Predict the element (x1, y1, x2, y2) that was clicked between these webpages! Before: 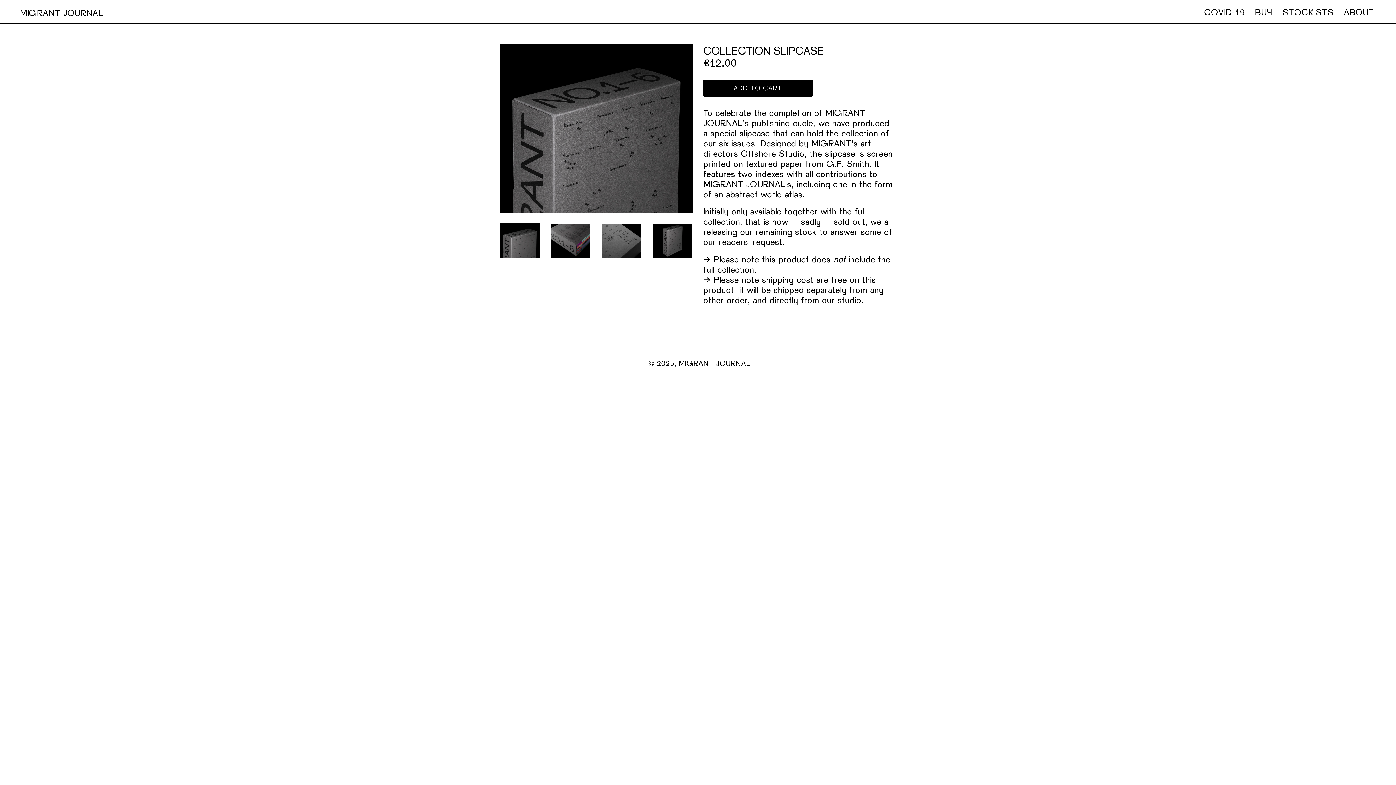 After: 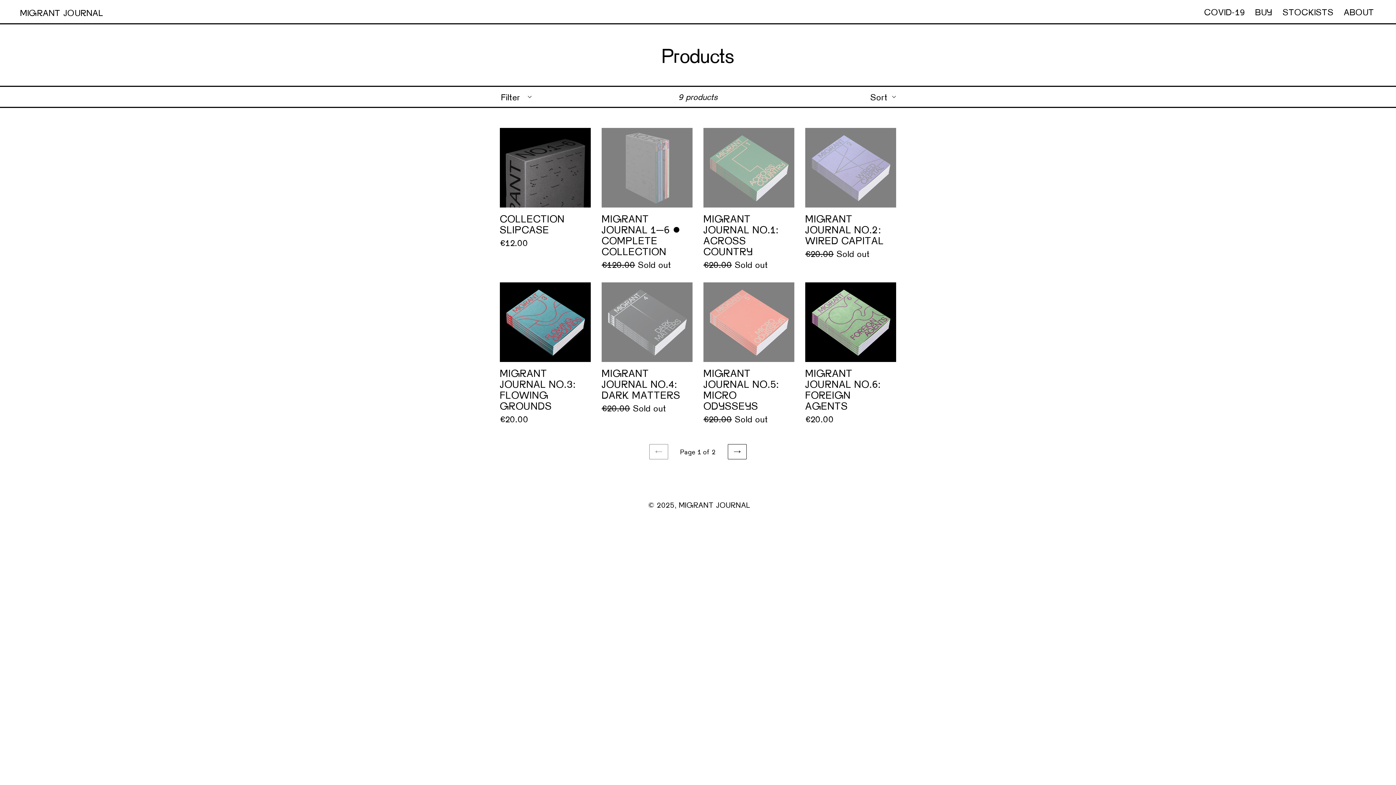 Action: label: BUY bbox: (1251, 5, 1276, 18)